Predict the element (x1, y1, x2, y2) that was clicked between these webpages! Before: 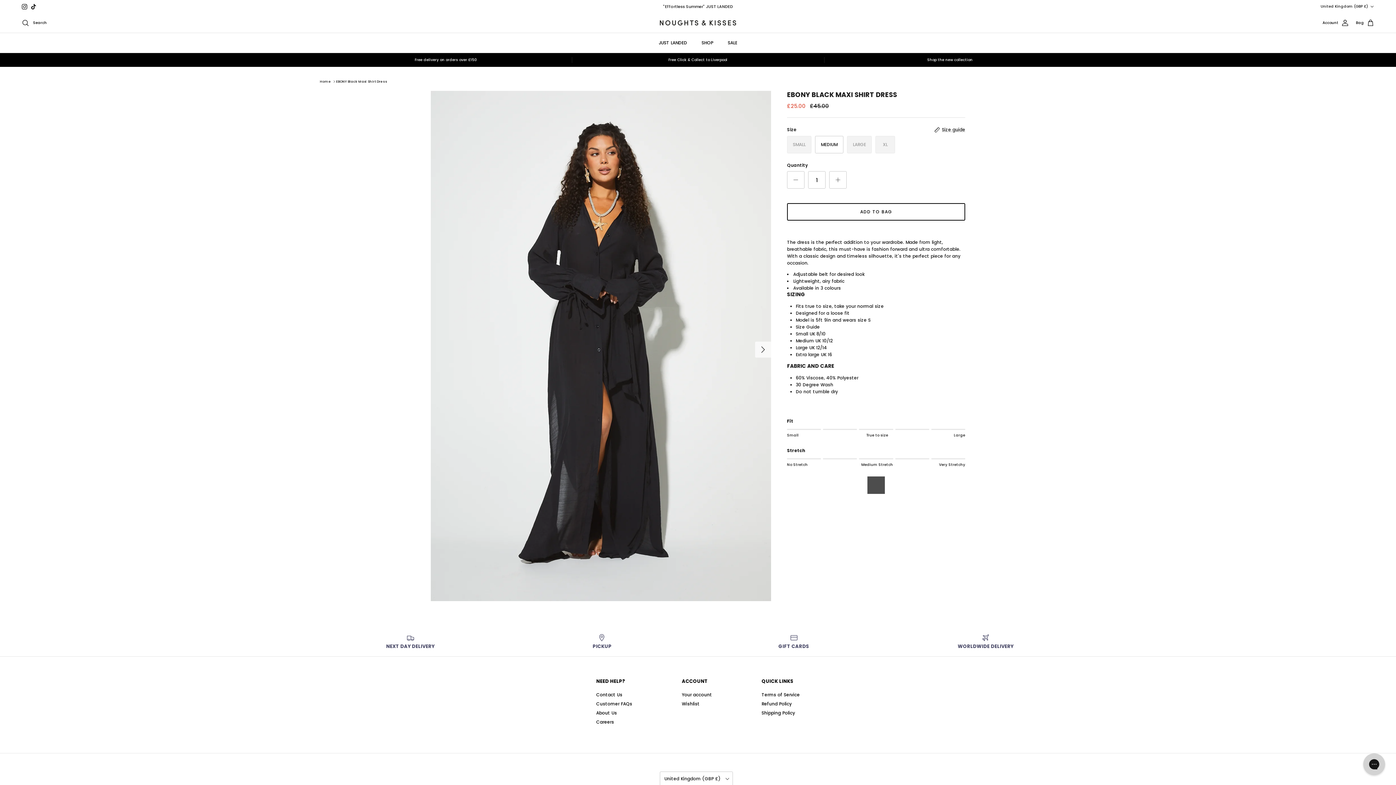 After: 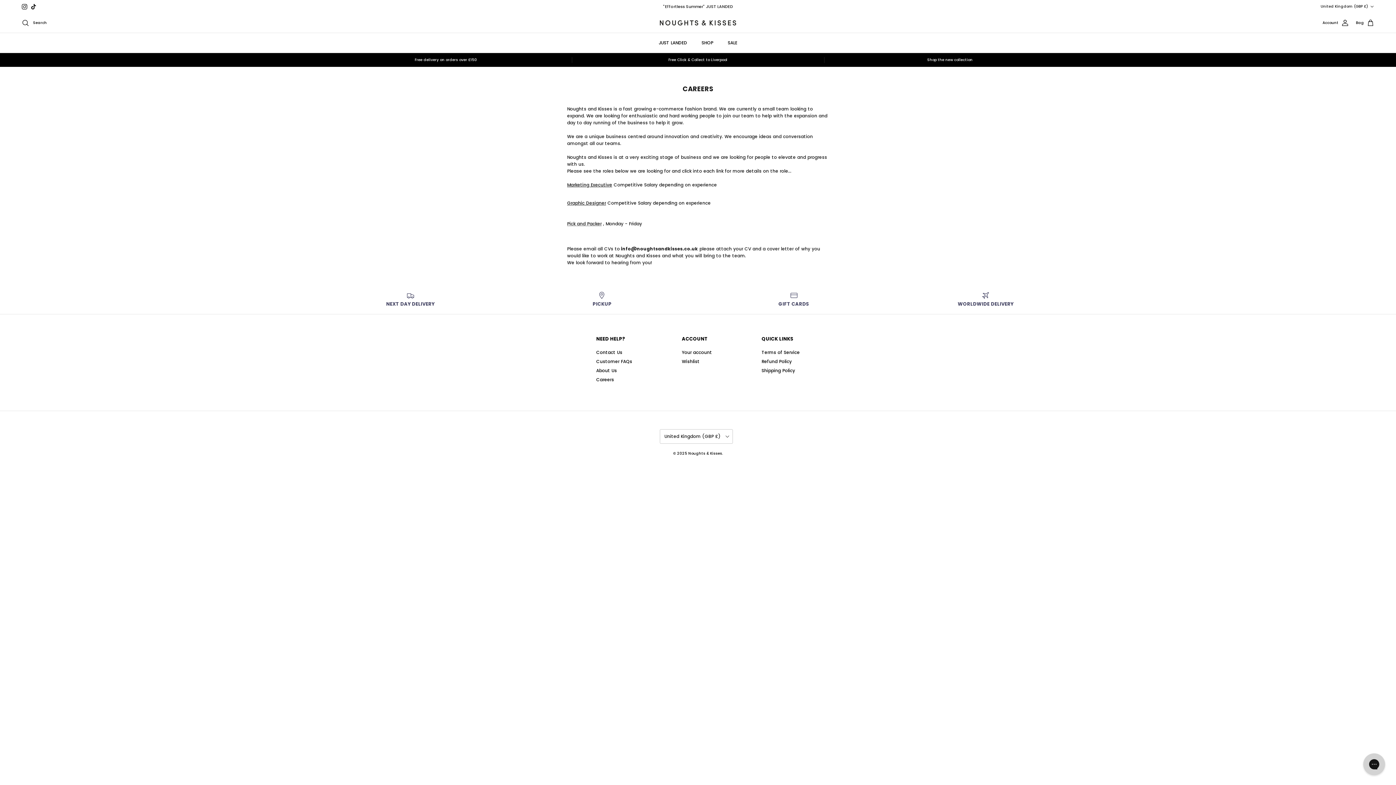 Action: label: Careers bbox: (596, 719, 614, 725)